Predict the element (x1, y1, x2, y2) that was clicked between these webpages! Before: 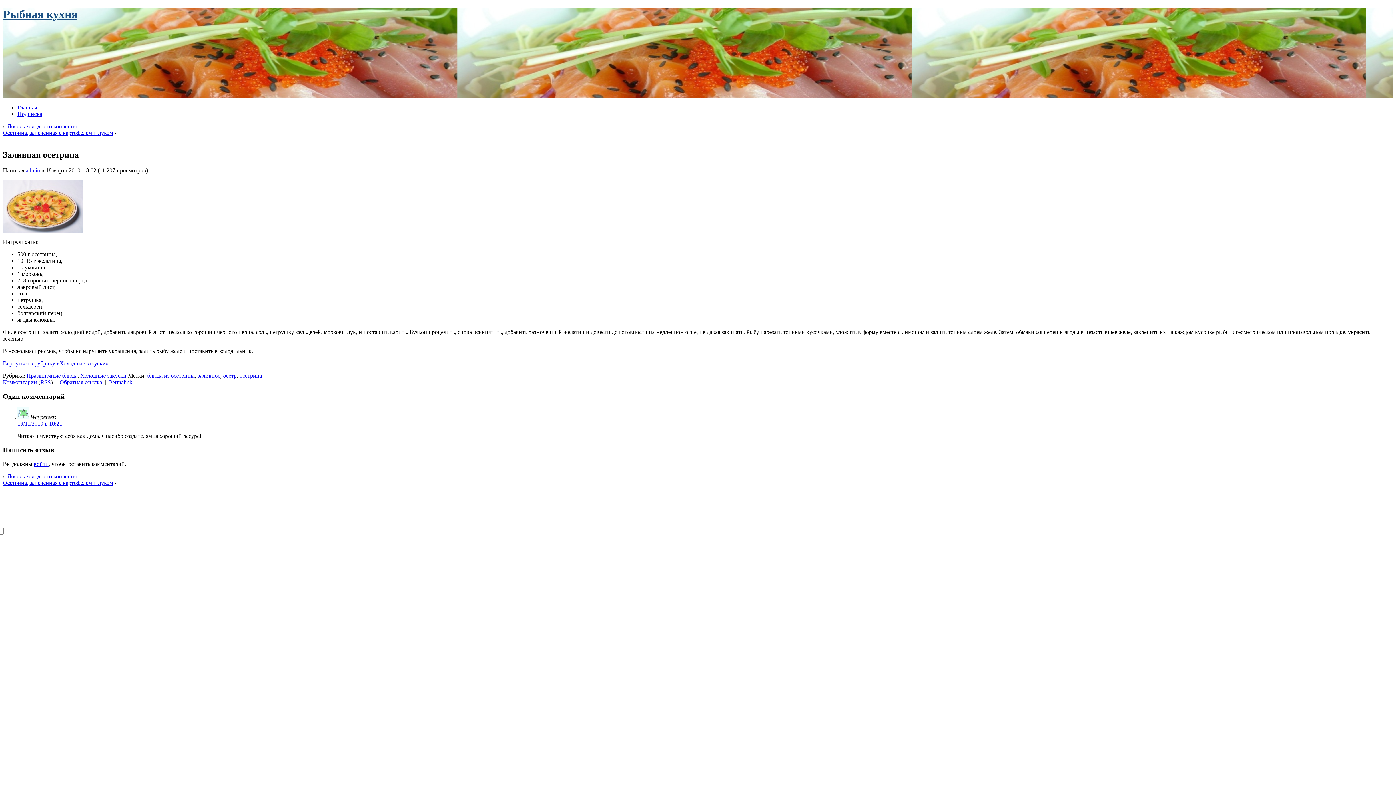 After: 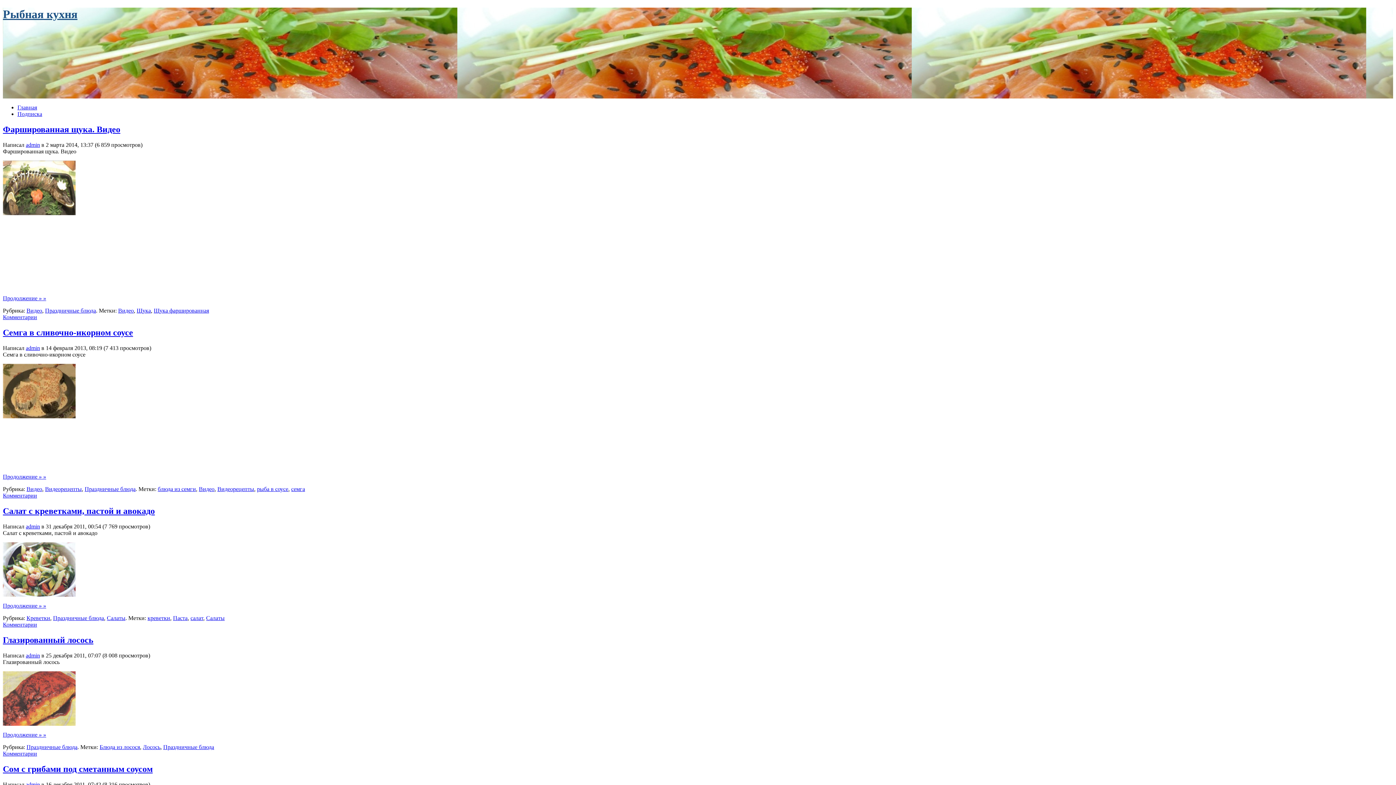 Action: label: Праздничные блюда bbox: (26, 372, 77, 379)